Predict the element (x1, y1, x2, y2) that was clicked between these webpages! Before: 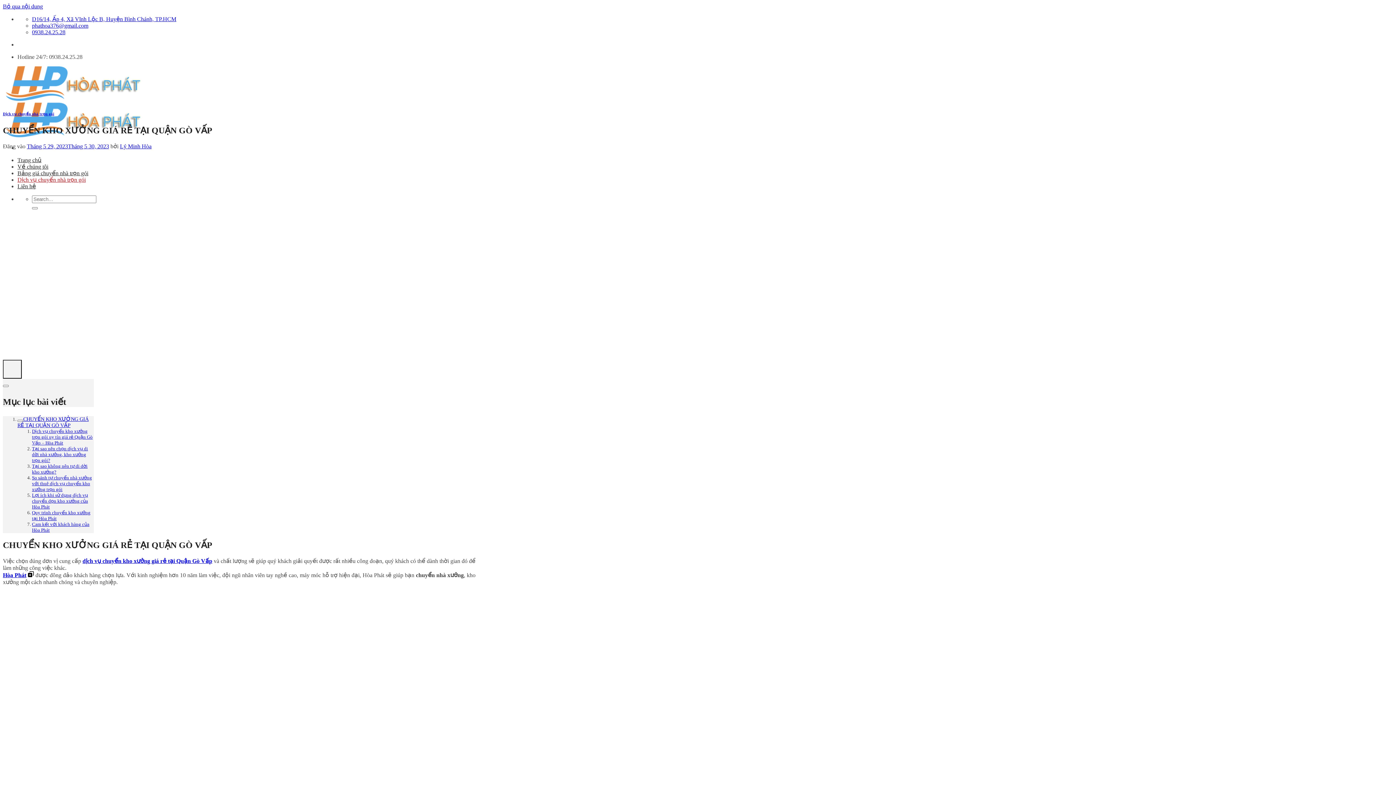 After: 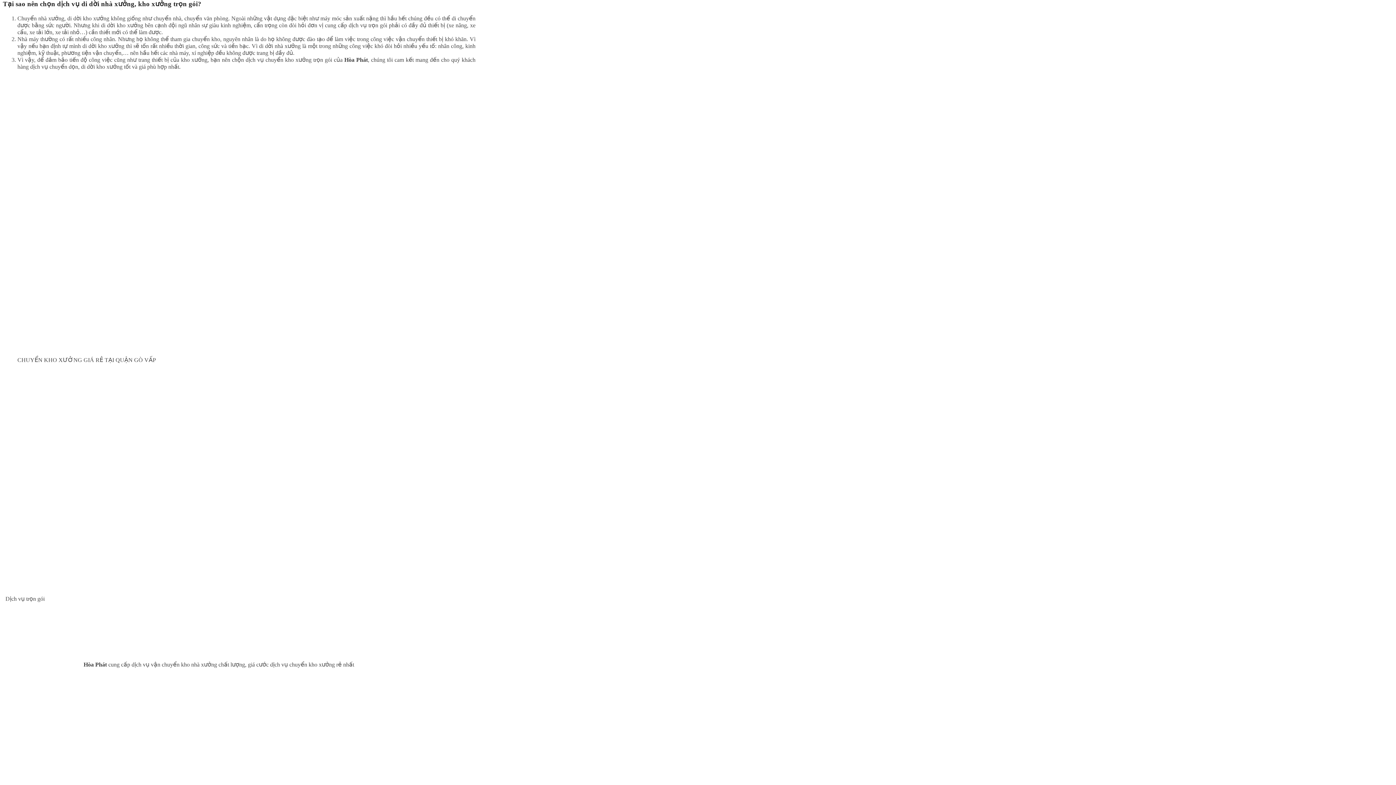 Action: label: Tại sao nên chọn dịch vụ di dời nhà xưởng, kho xưởng trọn gói? bbox: (32, 446, 88, 463)